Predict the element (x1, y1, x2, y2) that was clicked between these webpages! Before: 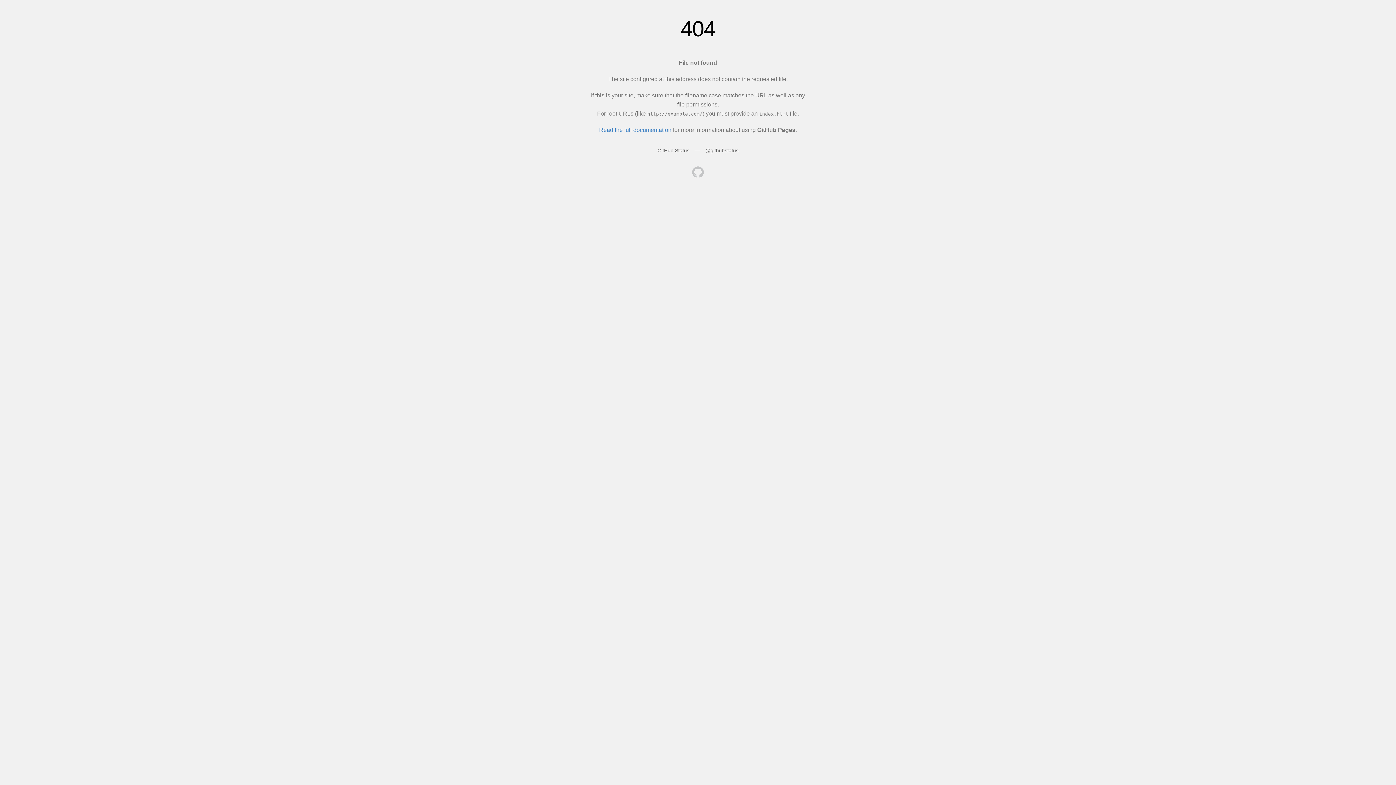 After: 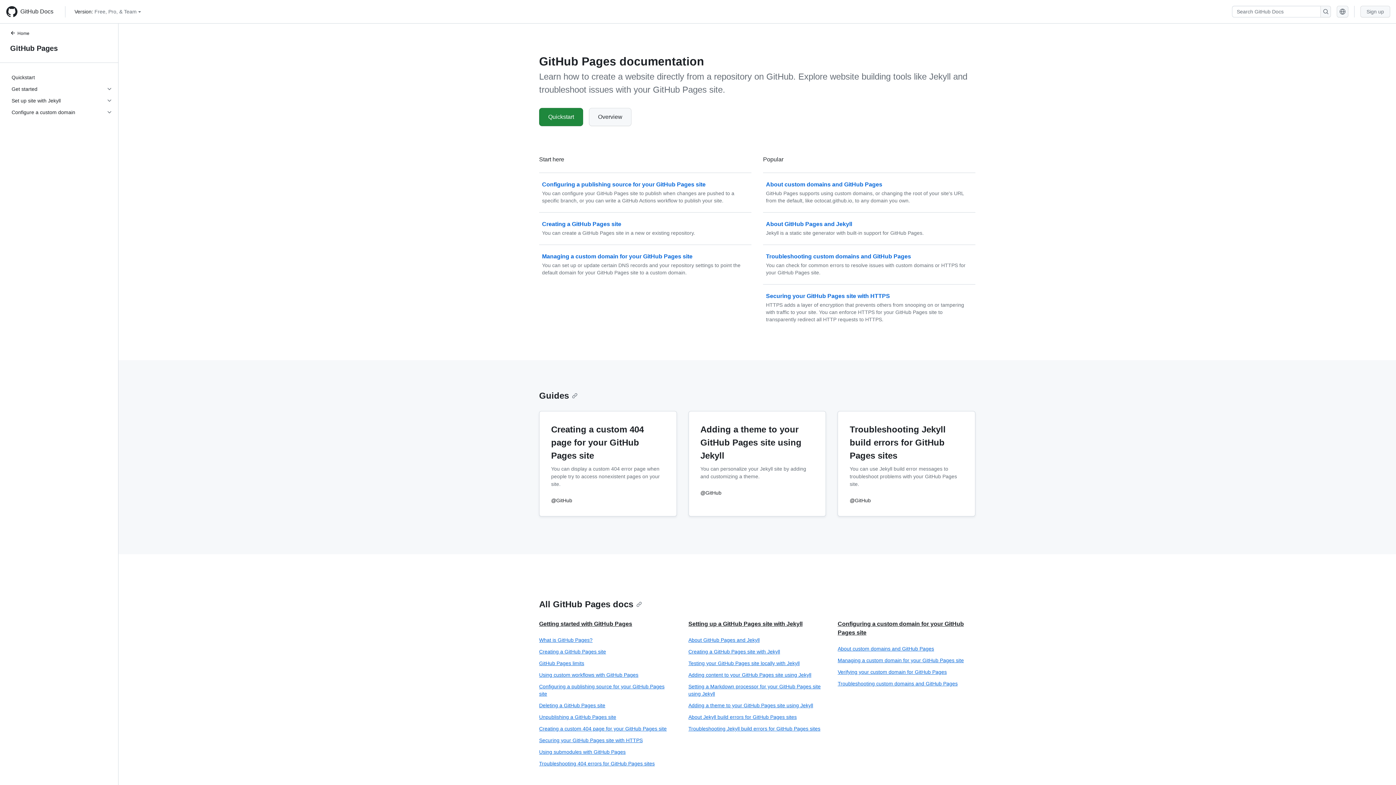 Action: label: Read the full documentation bbox: (599, 126, 671, 133)